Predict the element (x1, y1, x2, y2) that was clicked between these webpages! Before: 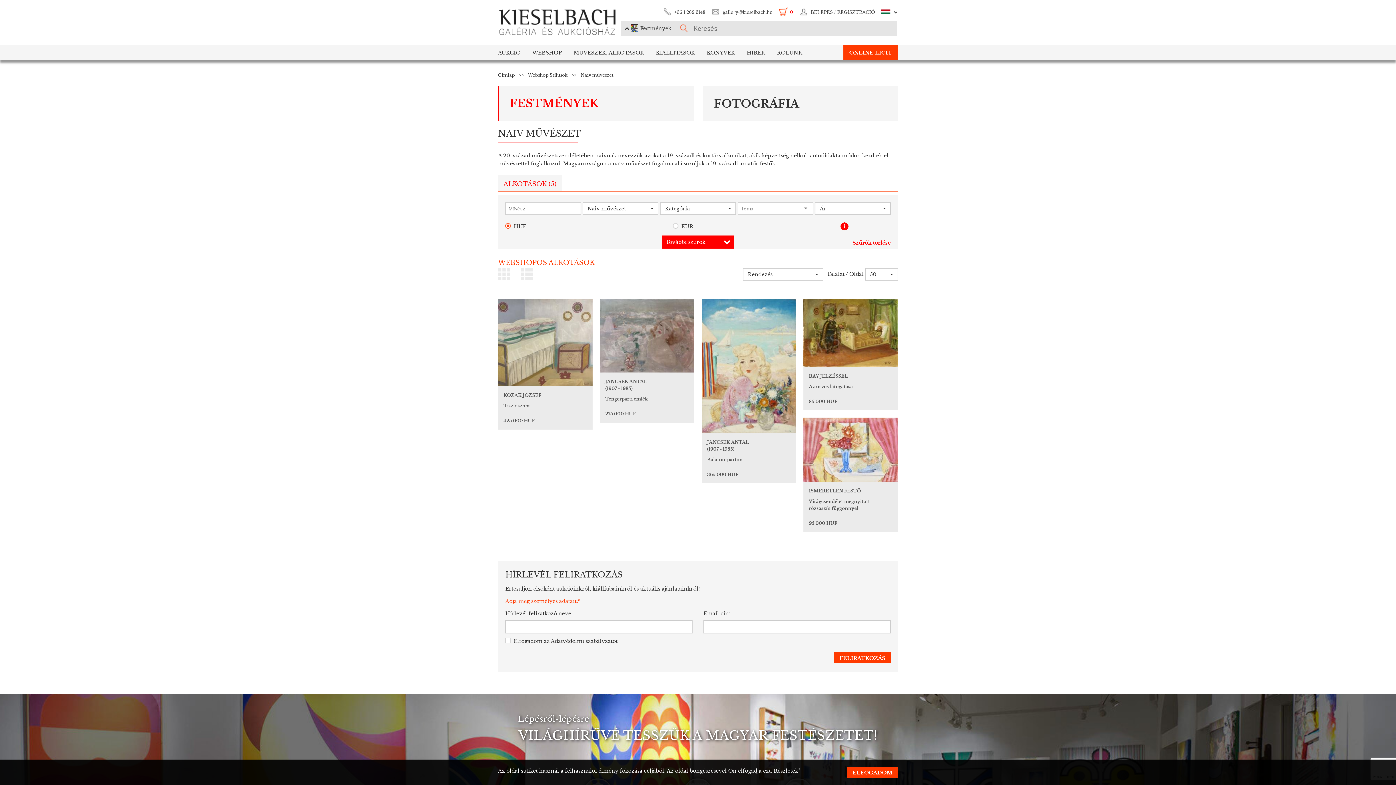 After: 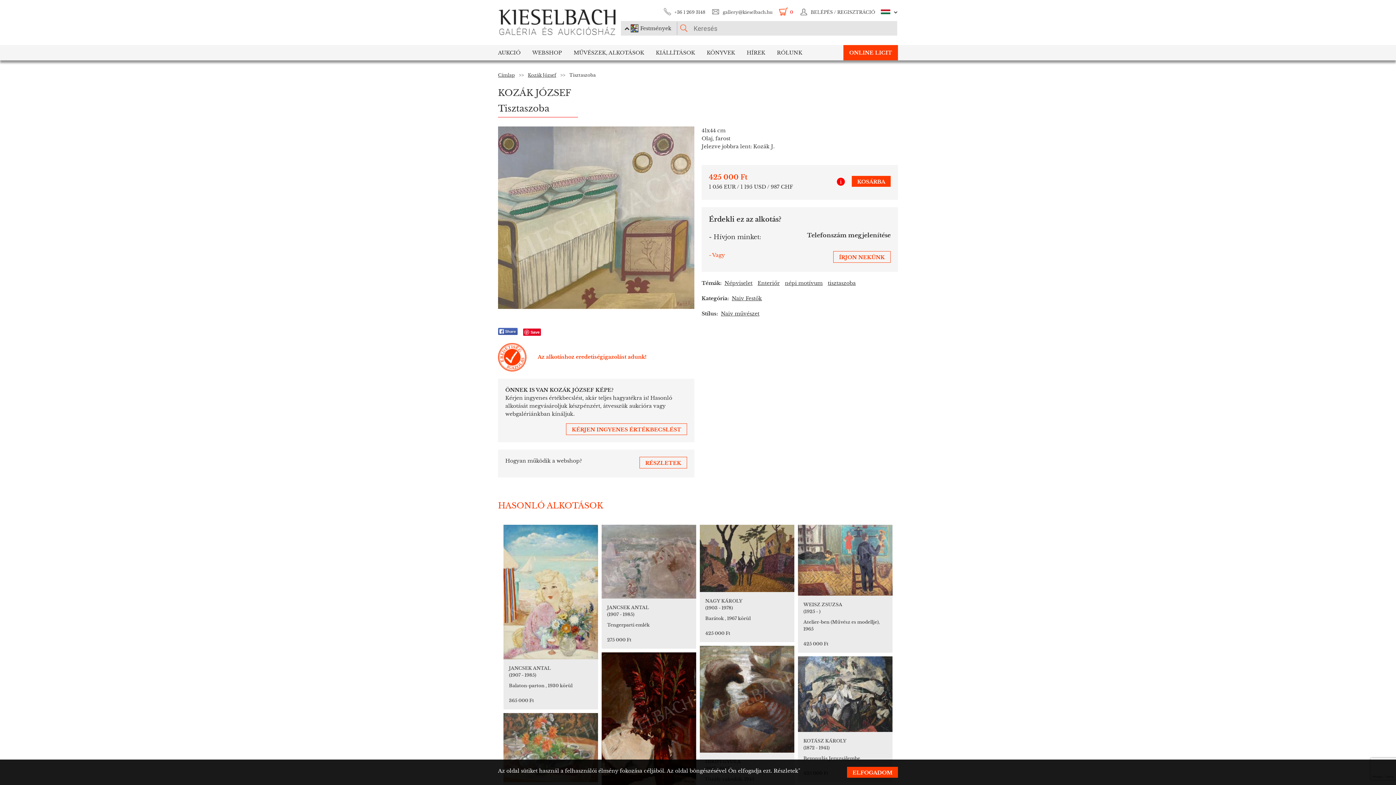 Action: label: KOZÁK JÓZSEF

Tisztaszoba




425 000 HUF bbox: (503, 392, 587, 424)